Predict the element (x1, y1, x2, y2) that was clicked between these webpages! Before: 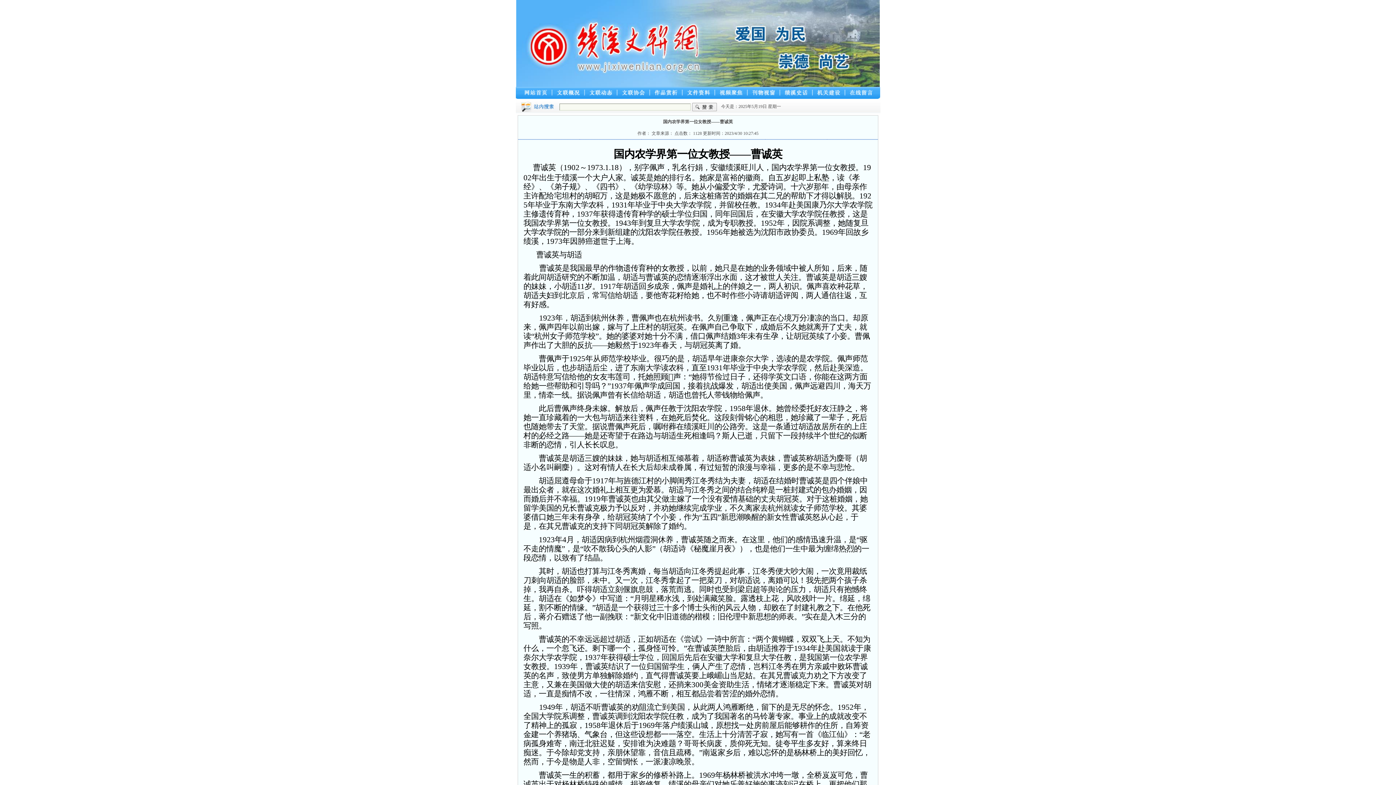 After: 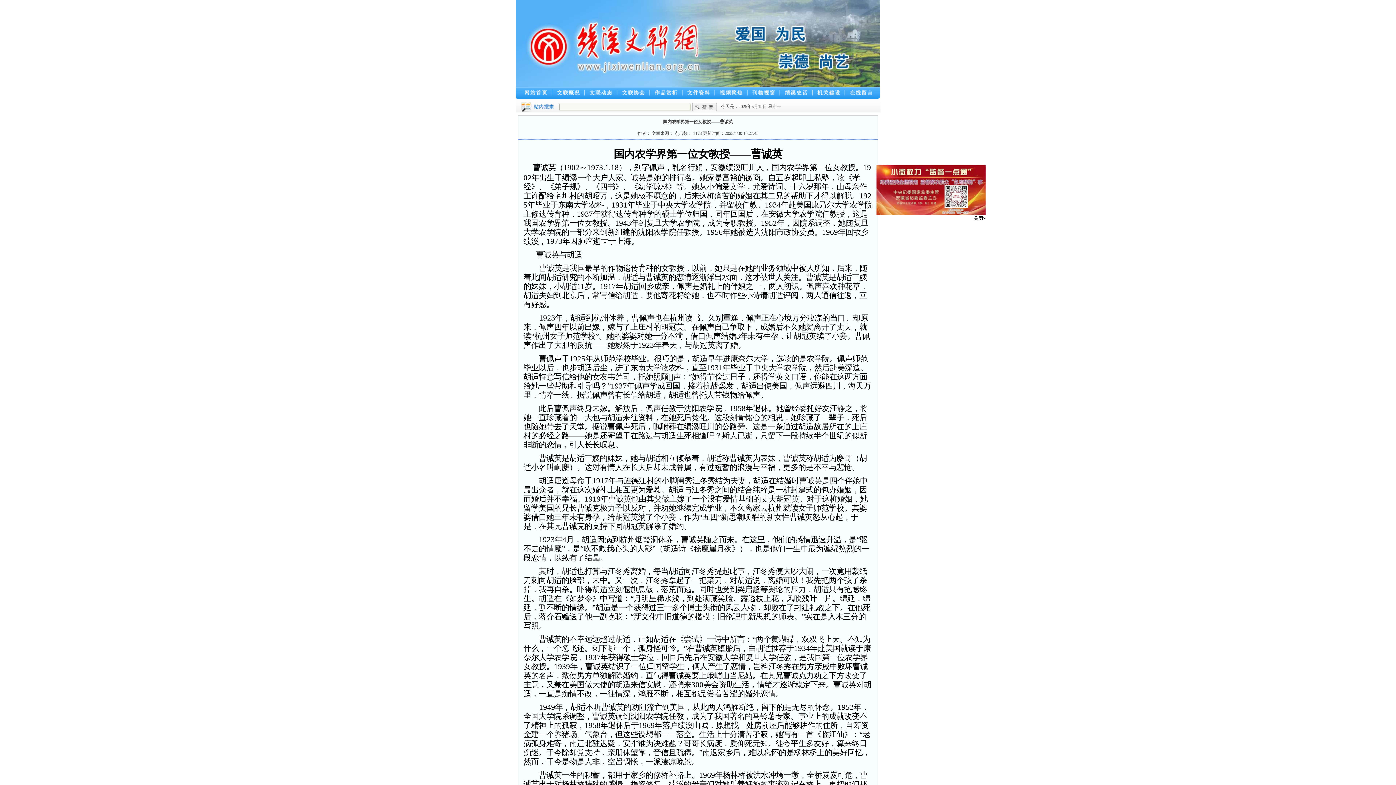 Action: label: 胡适 bbox: (668, 567, 684, 576)